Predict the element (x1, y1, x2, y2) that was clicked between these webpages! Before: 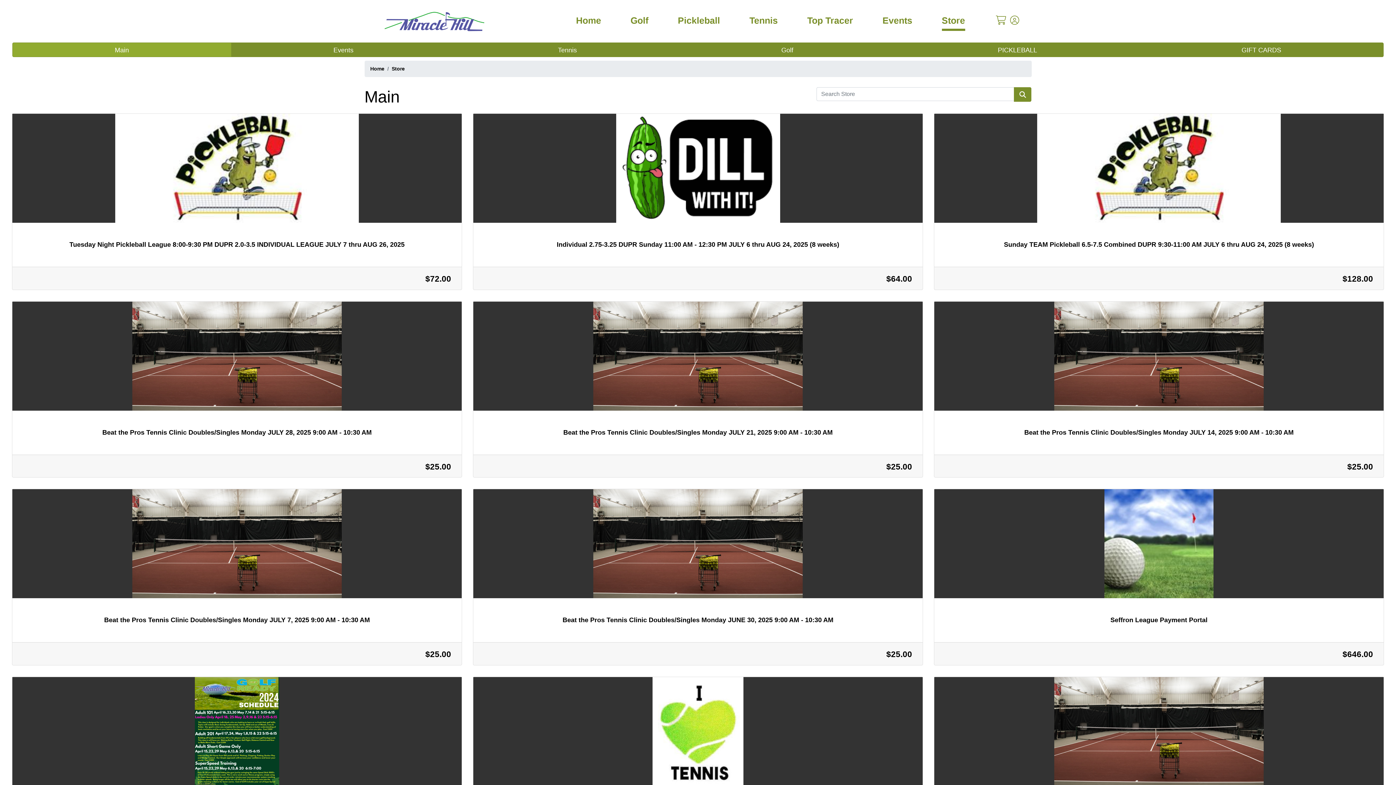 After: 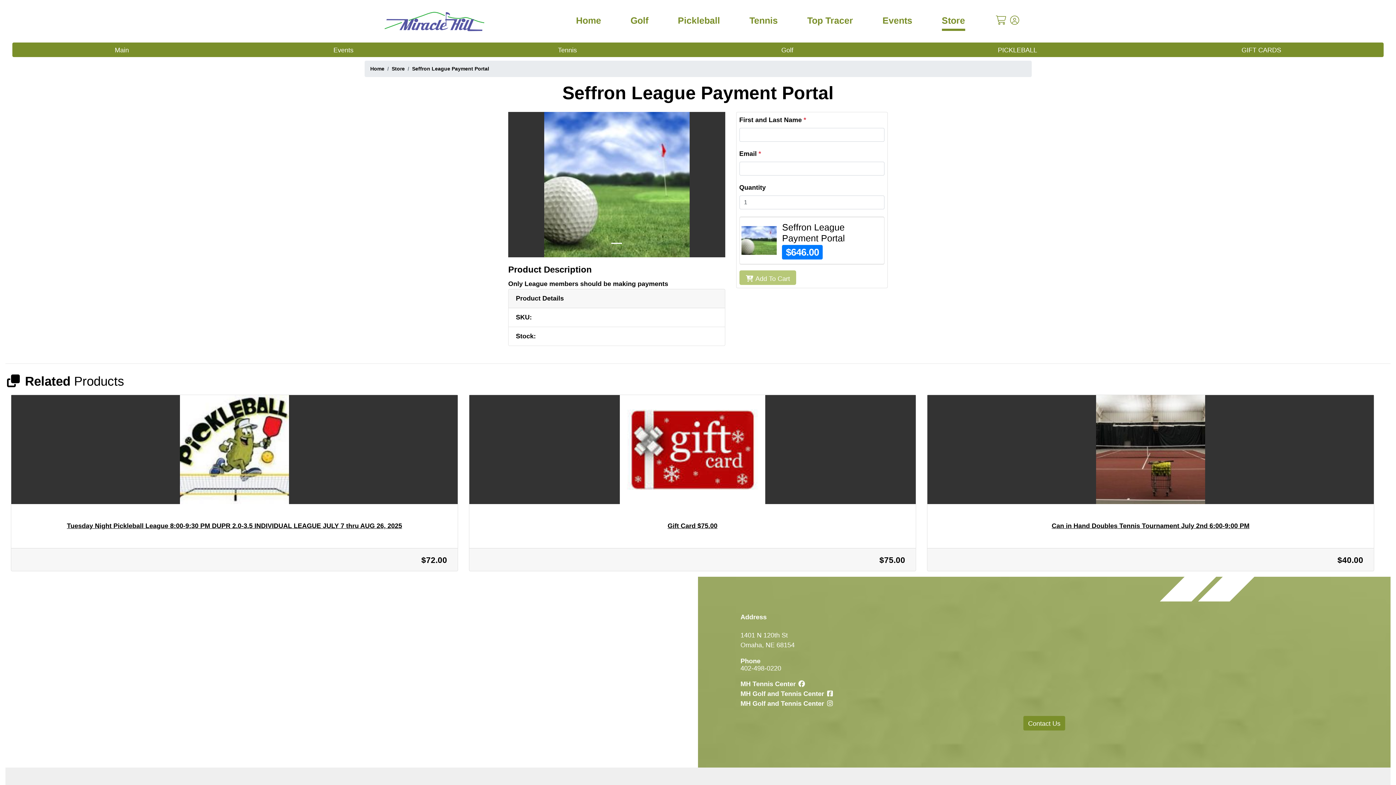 Action: bbox: (934, 489, 1384, 665) label: Seffron League Payment Portal
$646.00